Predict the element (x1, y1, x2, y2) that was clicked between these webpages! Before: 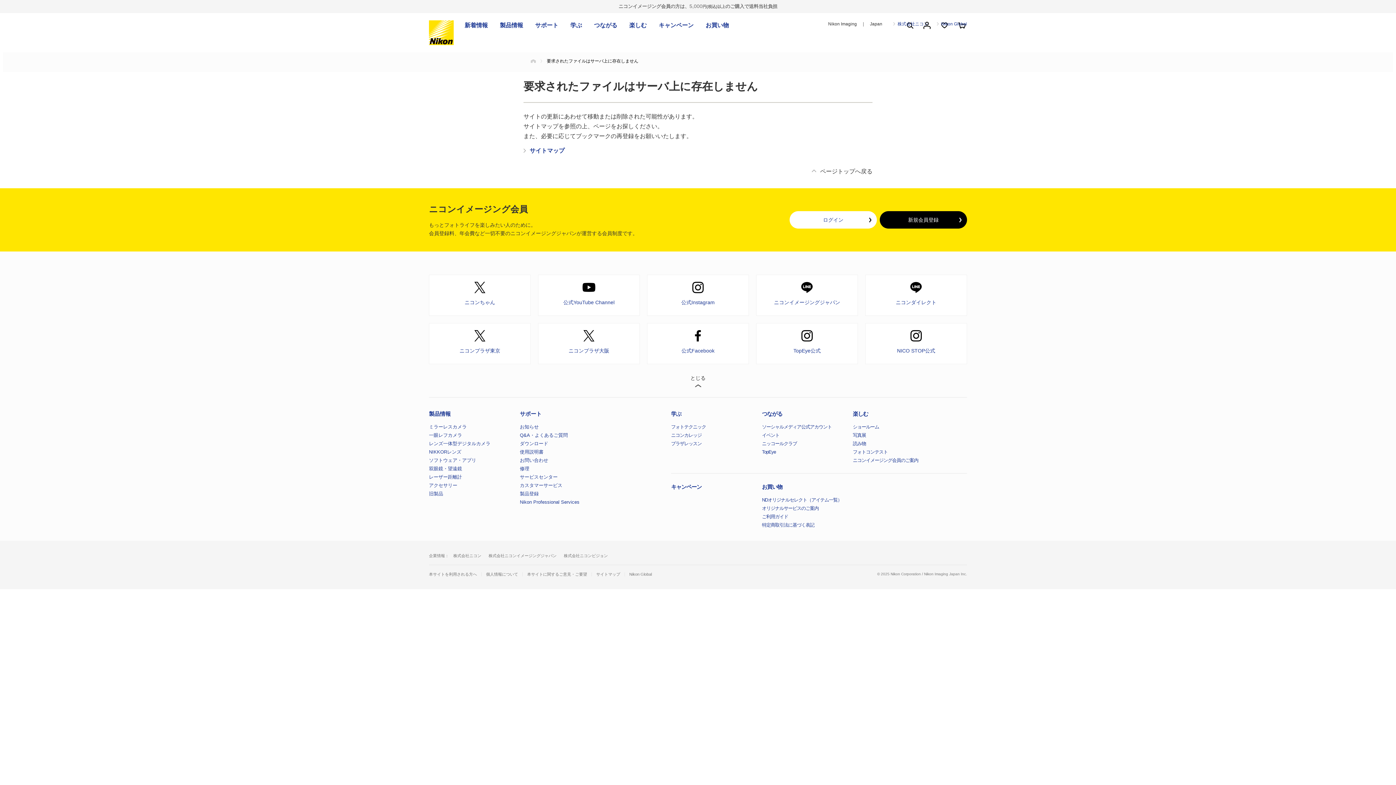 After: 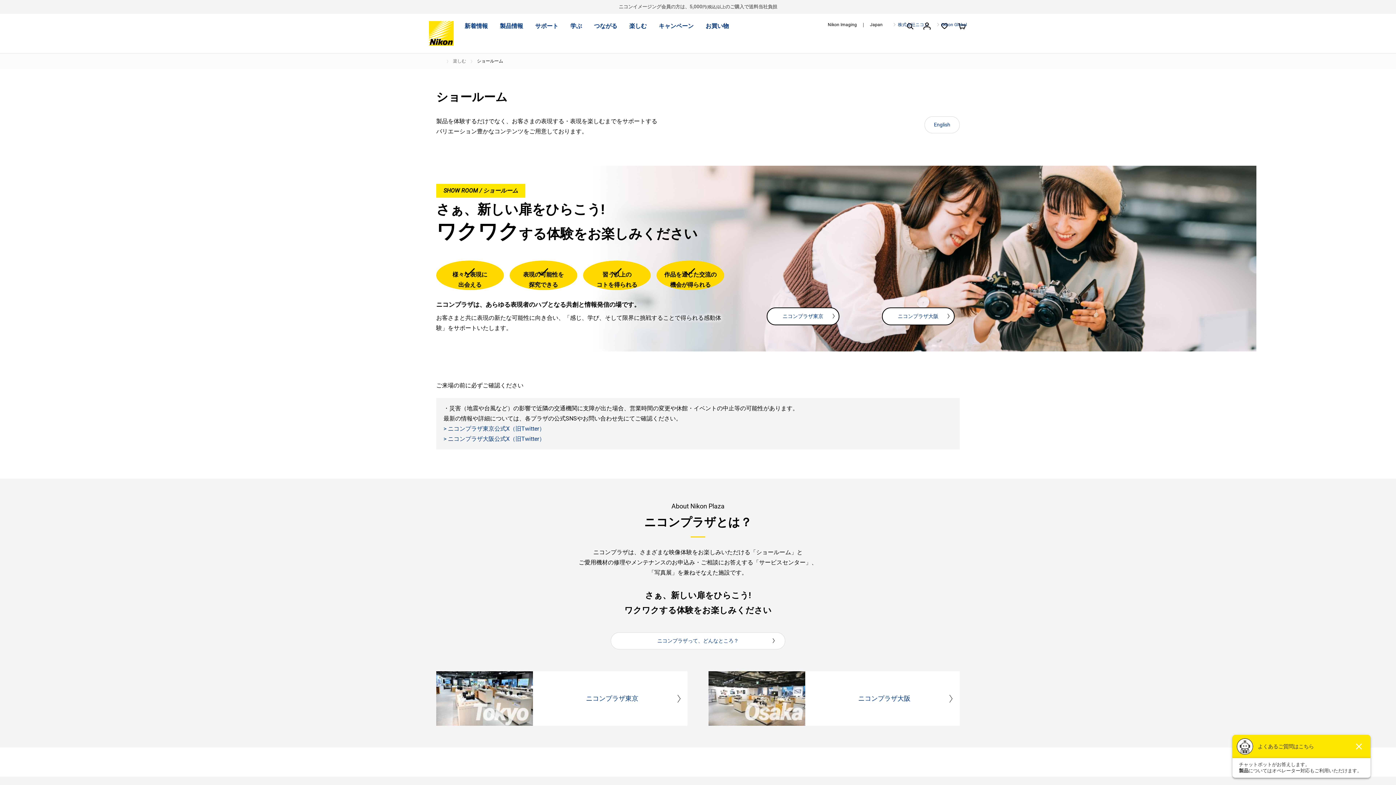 Action: label: ショールーム bbox: (853, 424, 879, 429)